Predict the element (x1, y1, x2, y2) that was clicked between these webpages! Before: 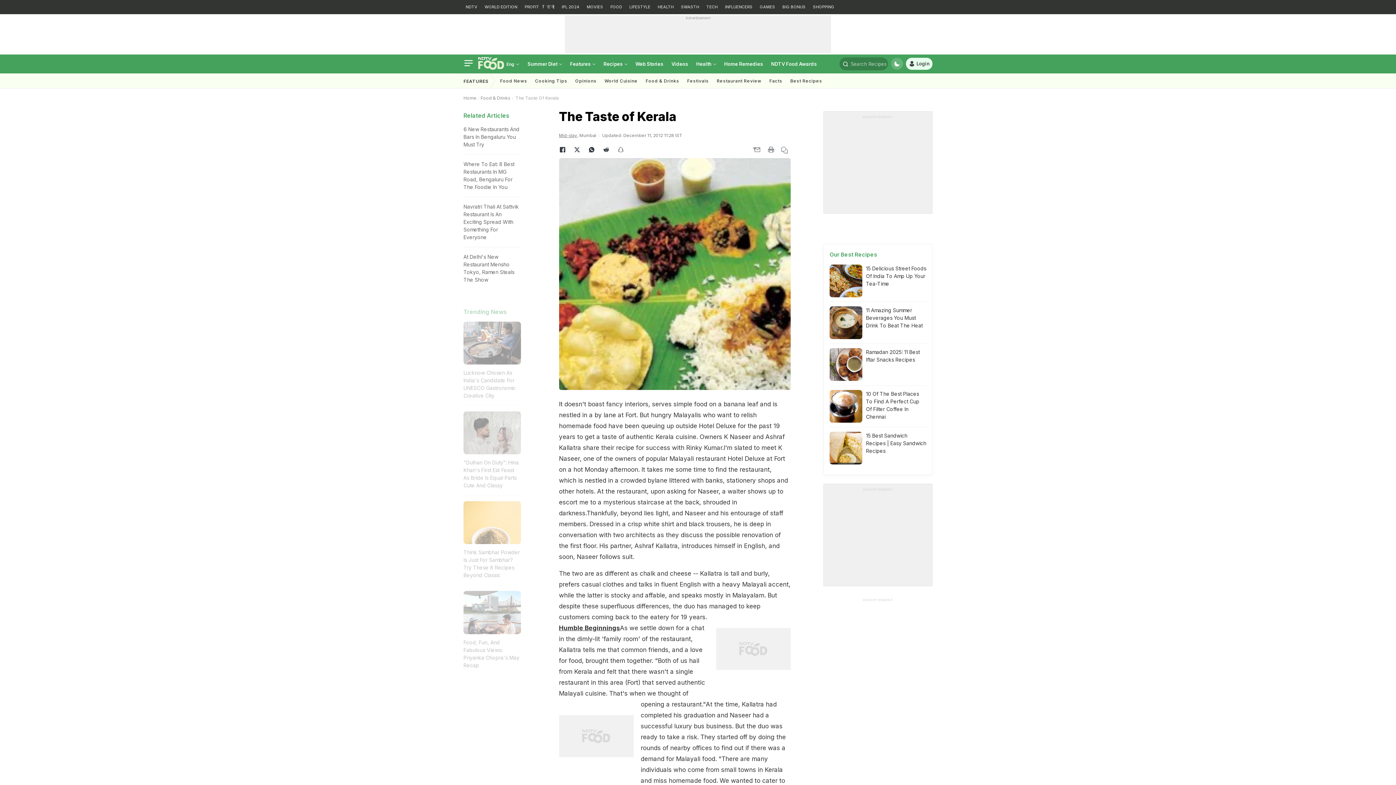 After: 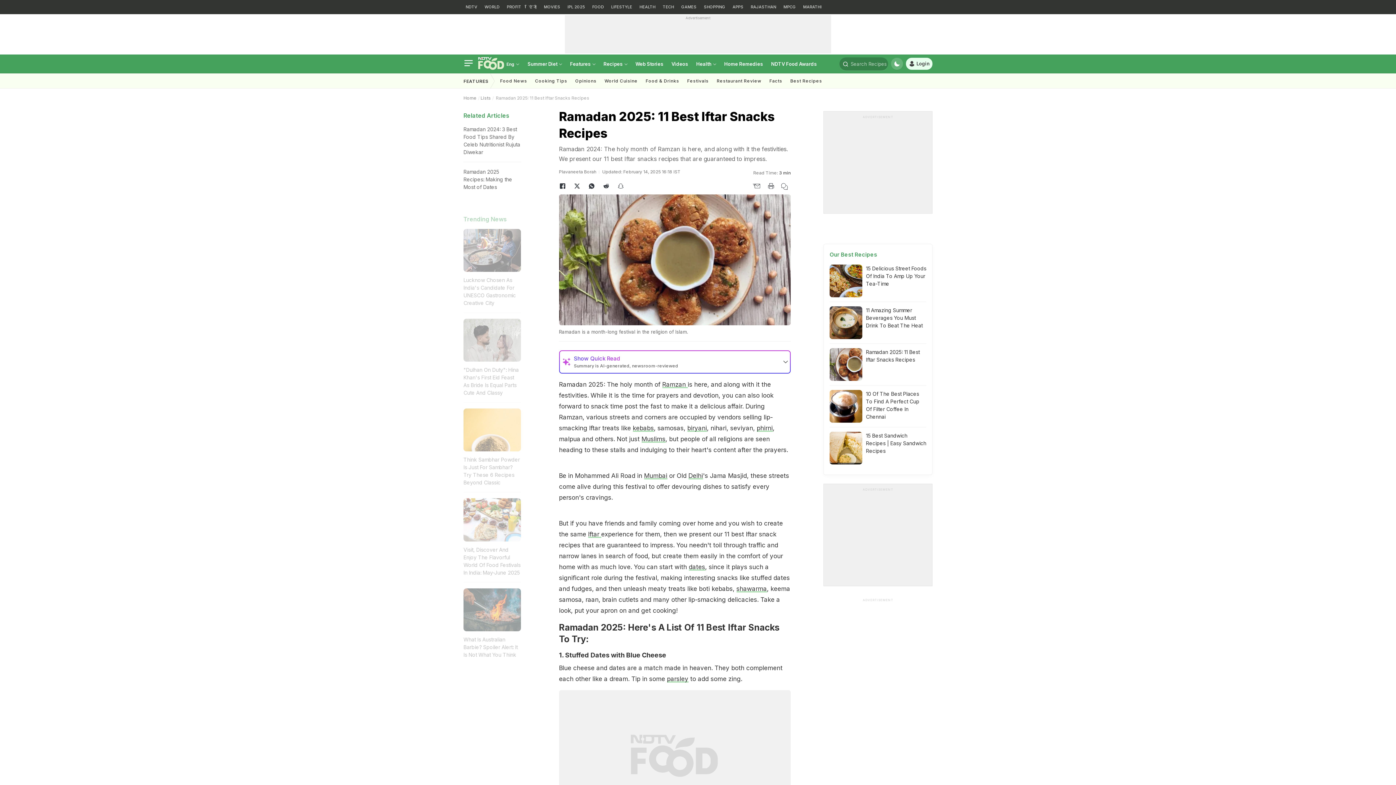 Action: bbox: (829, 348, 862, 381)